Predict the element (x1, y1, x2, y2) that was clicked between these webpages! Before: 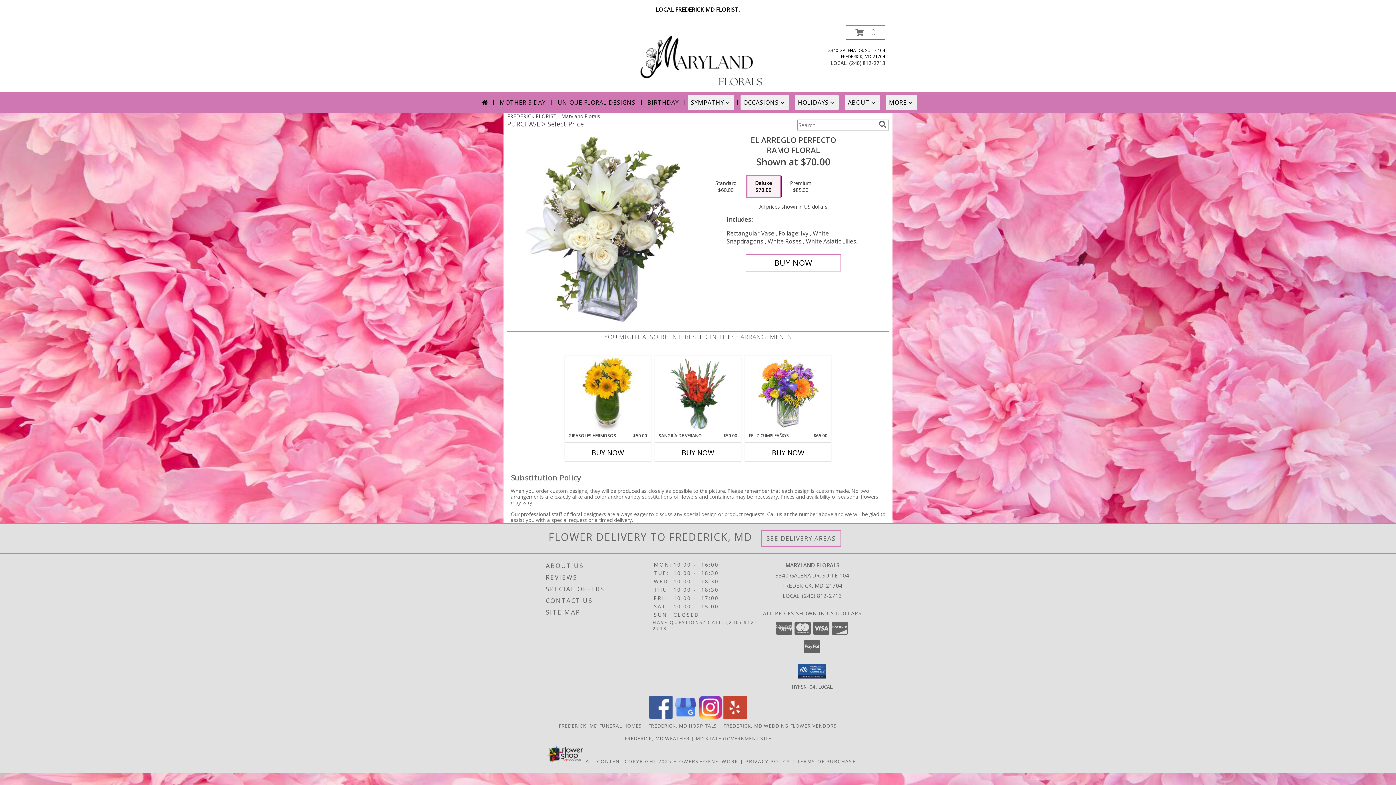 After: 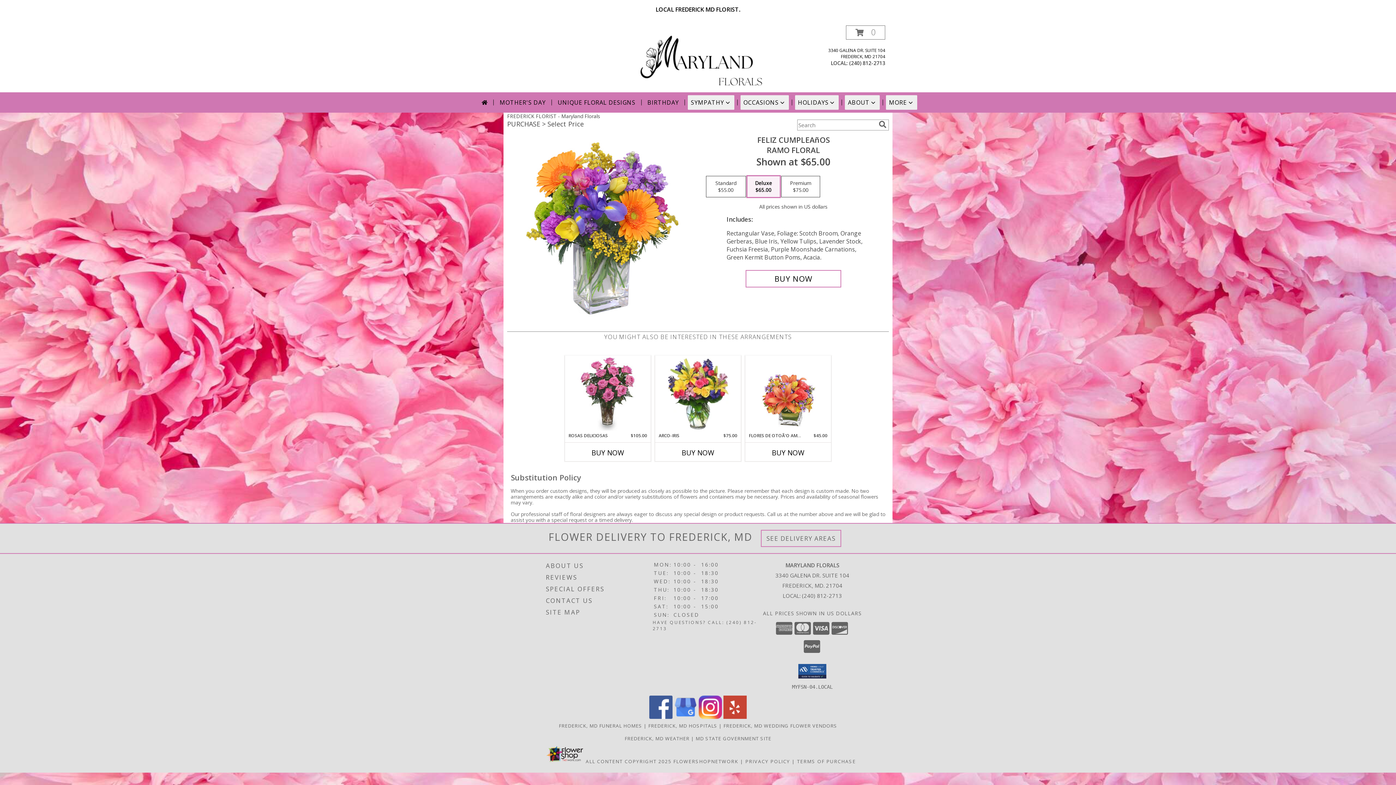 Action: bbox: (758, 357, 818, 431) label: View Feliz Cumpleaños Ramo Floral Info